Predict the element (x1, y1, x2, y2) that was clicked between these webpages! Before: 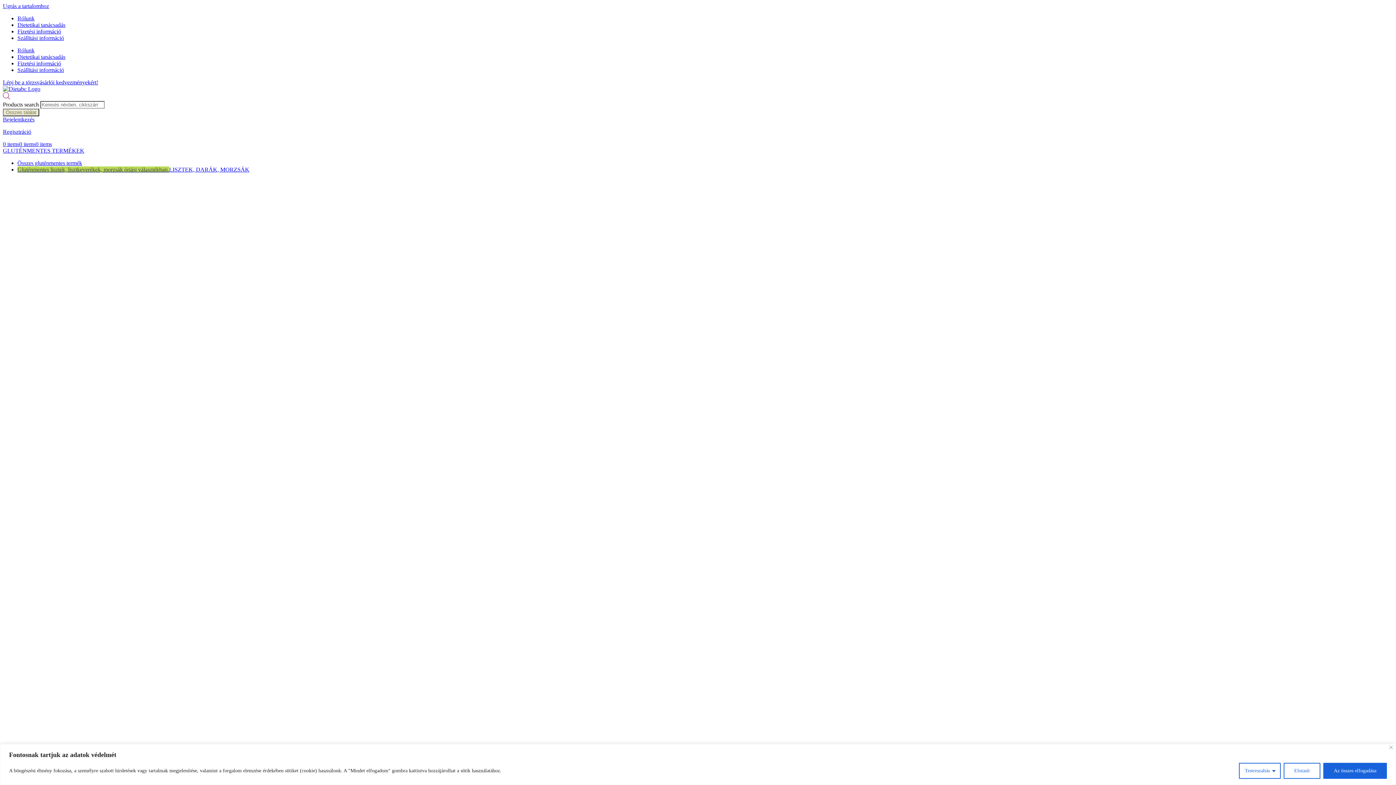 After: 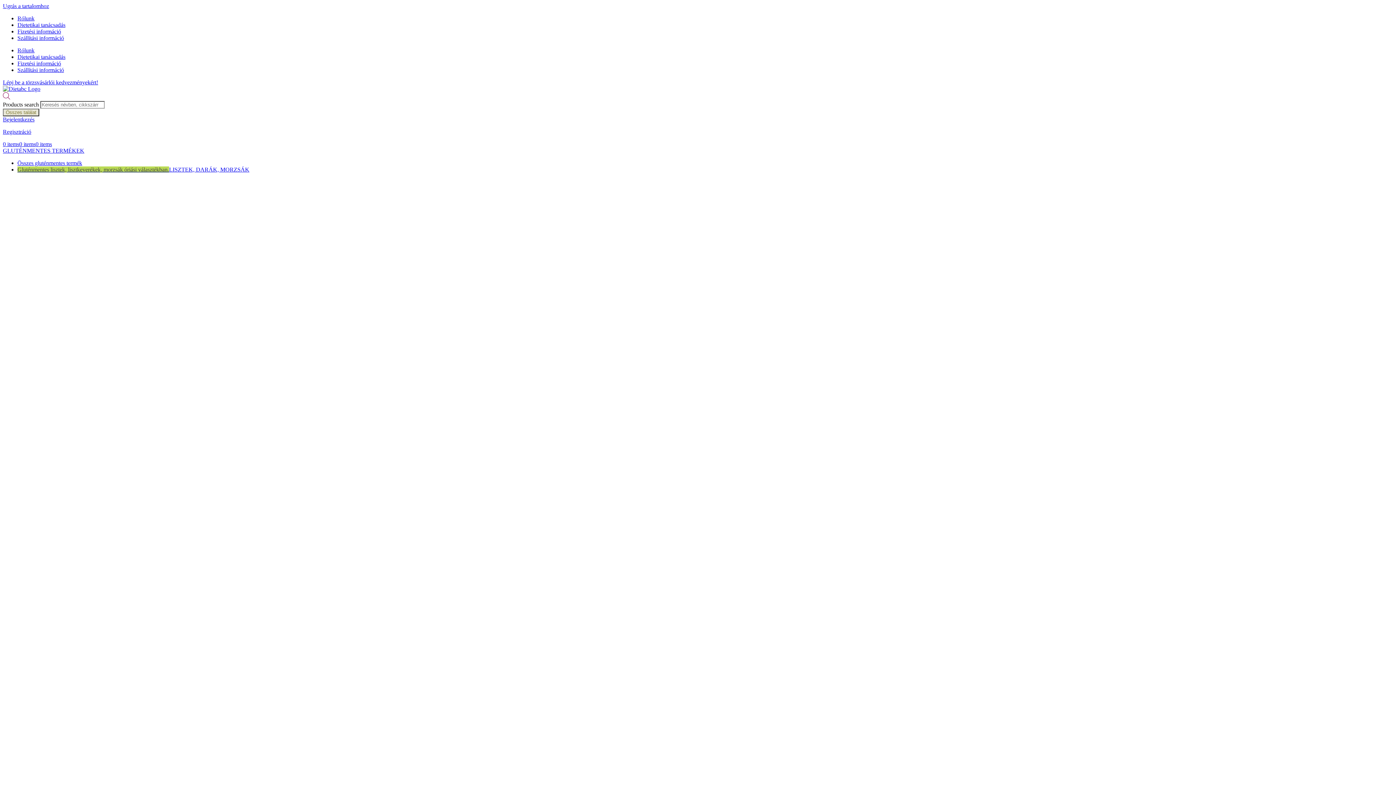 Action: label: Elutasít bbox: (1284, 763, 1320, 779)